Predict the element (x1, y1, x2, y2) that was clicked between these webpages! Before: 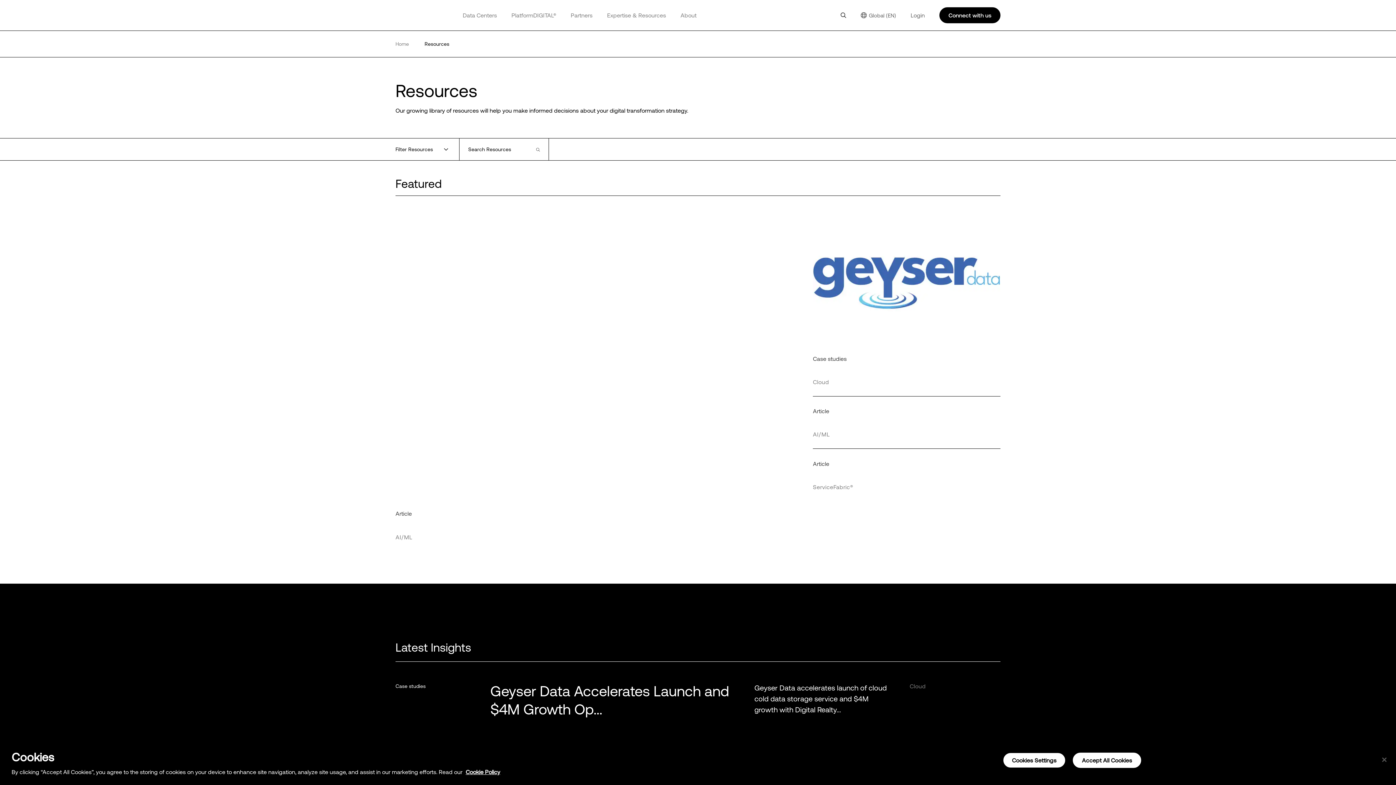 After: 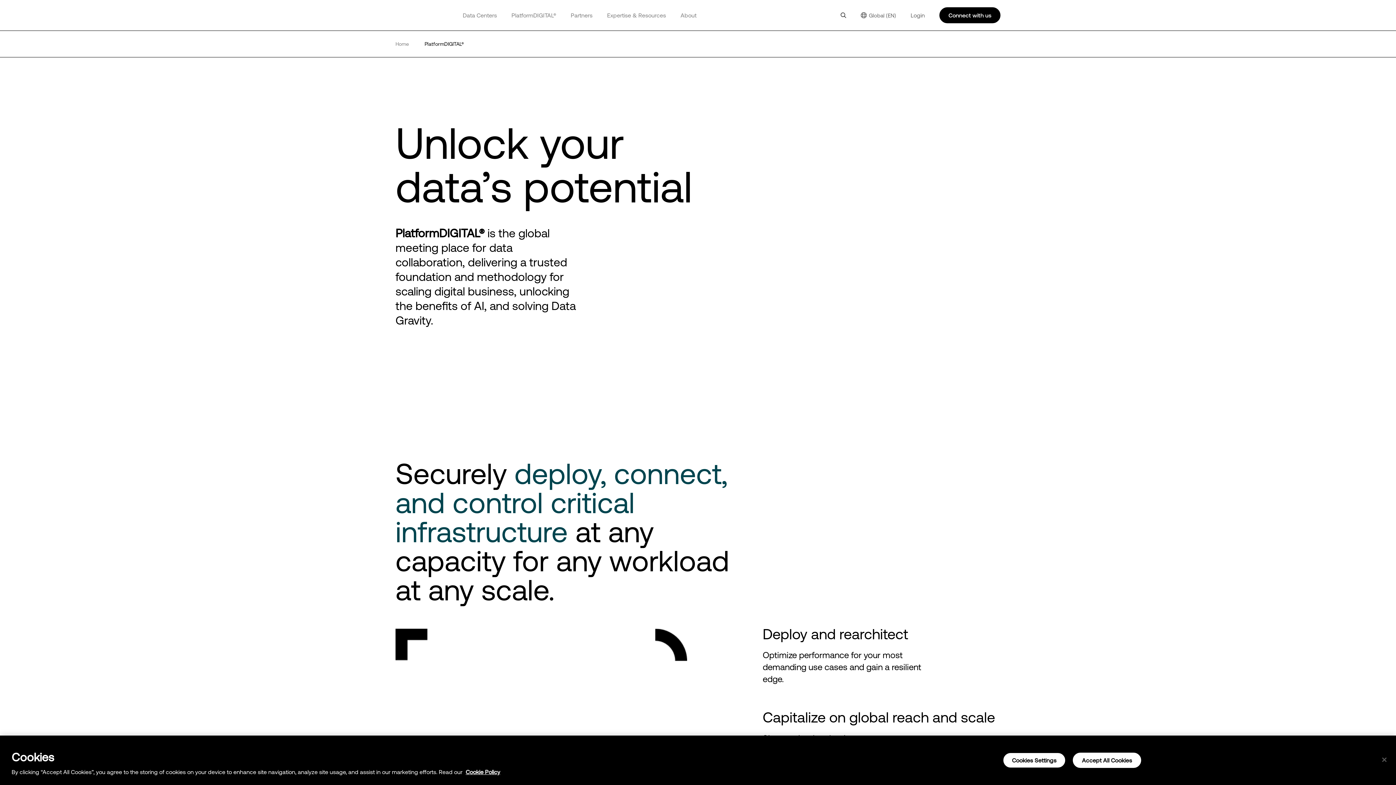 Action: label: PlatformDIGITAL® bbox: (511, 11, 556, 18)